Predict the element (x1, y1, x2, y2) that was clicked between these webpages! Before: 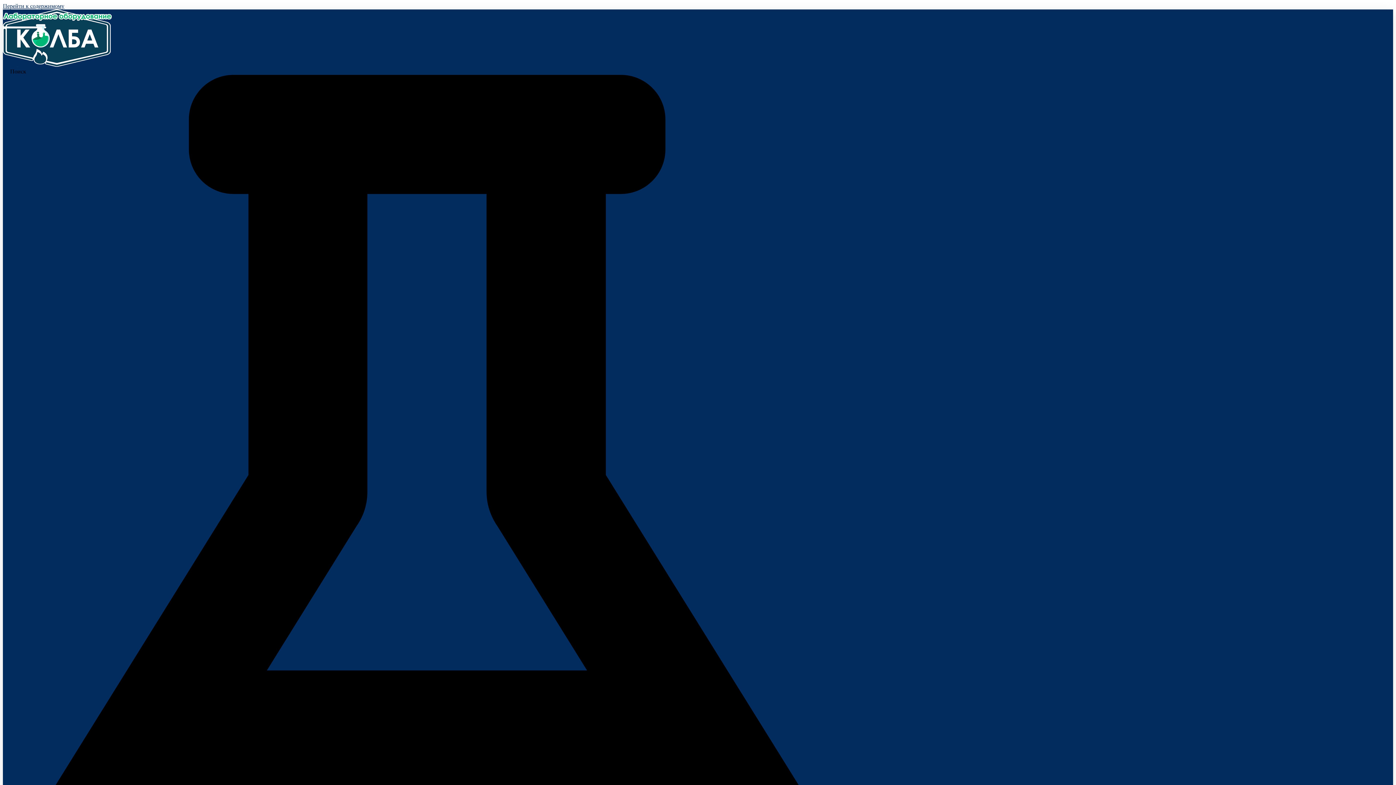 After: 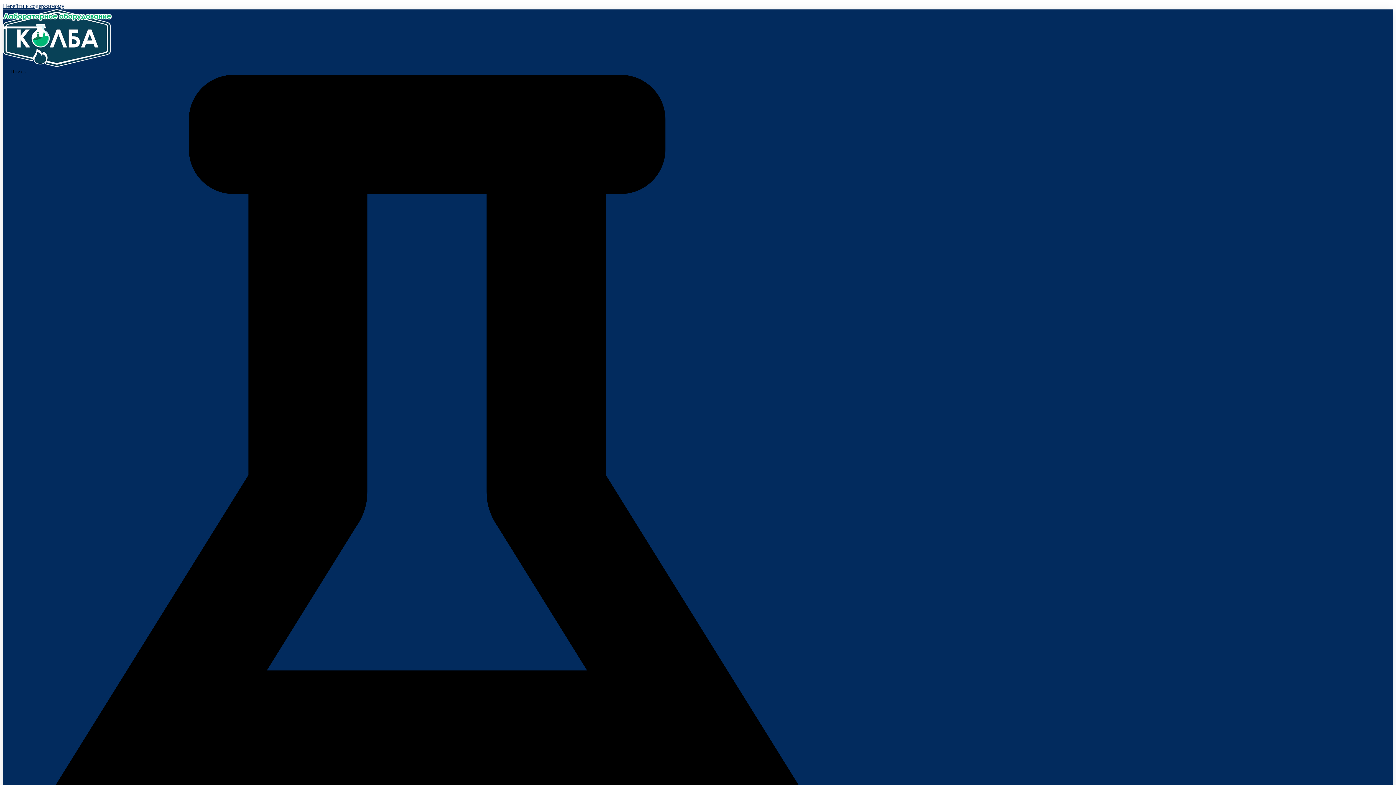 Action: bbox: (2, 2, 64, 9) label: Перейти к содержимому